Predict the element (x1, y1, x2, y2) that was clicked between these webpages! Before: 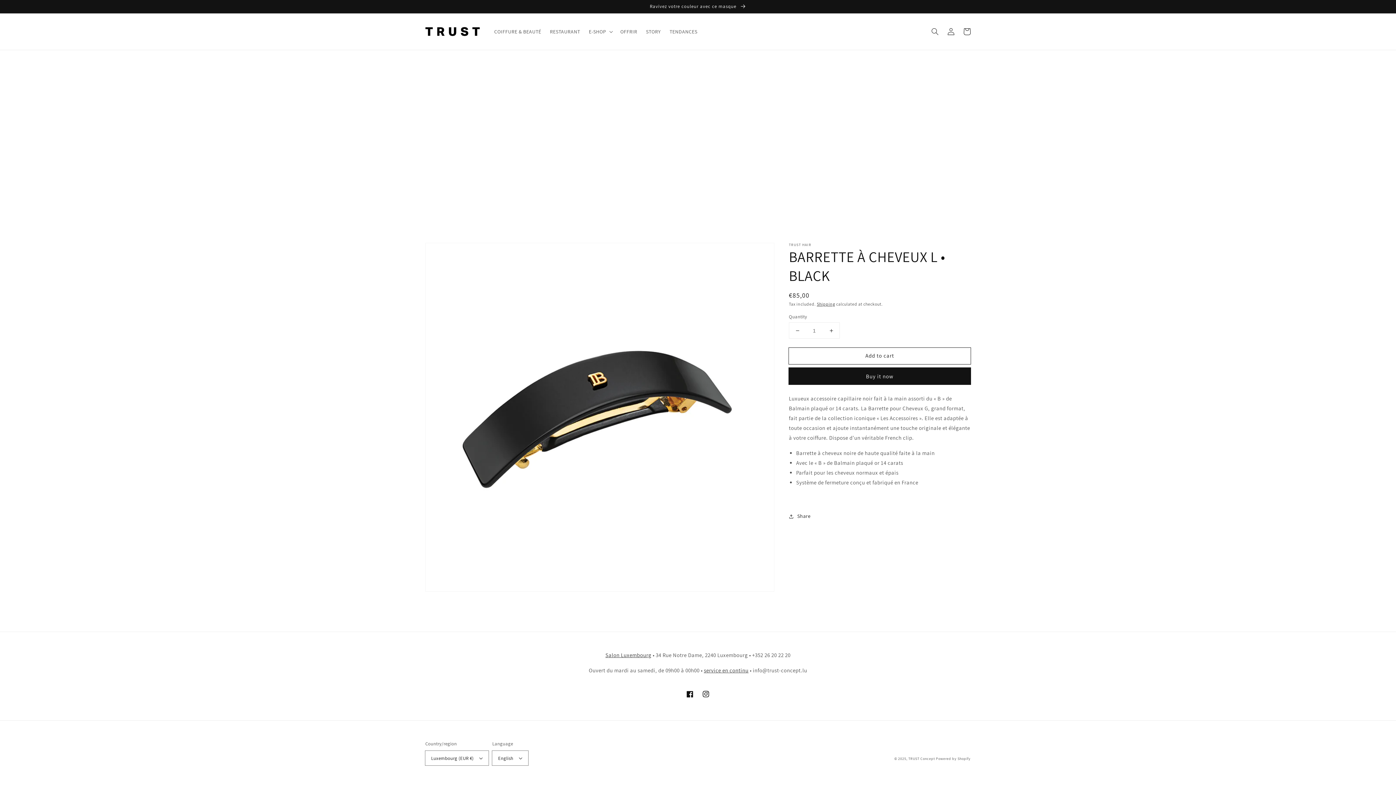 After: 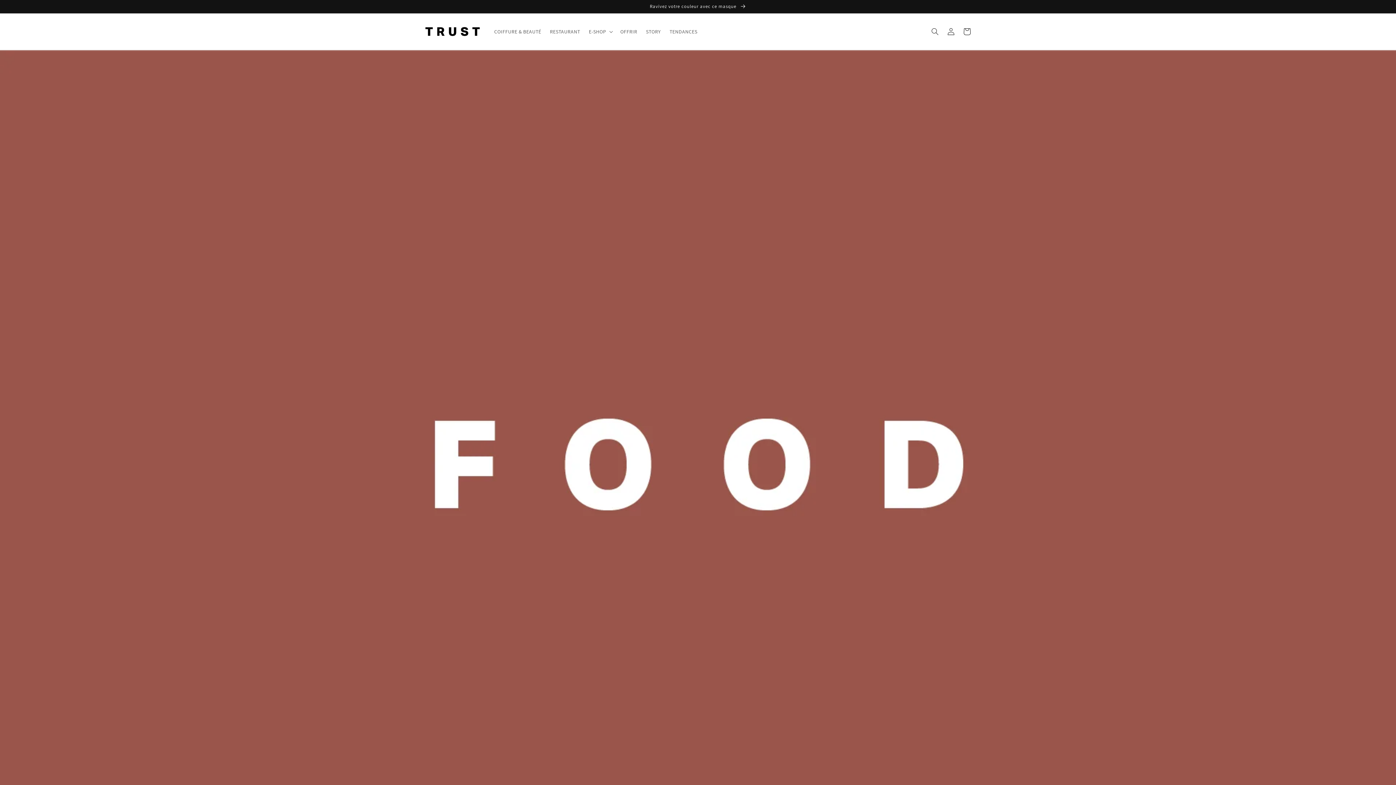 Action: label: TRUST Concept bbox: (908, 756, 935, 761)